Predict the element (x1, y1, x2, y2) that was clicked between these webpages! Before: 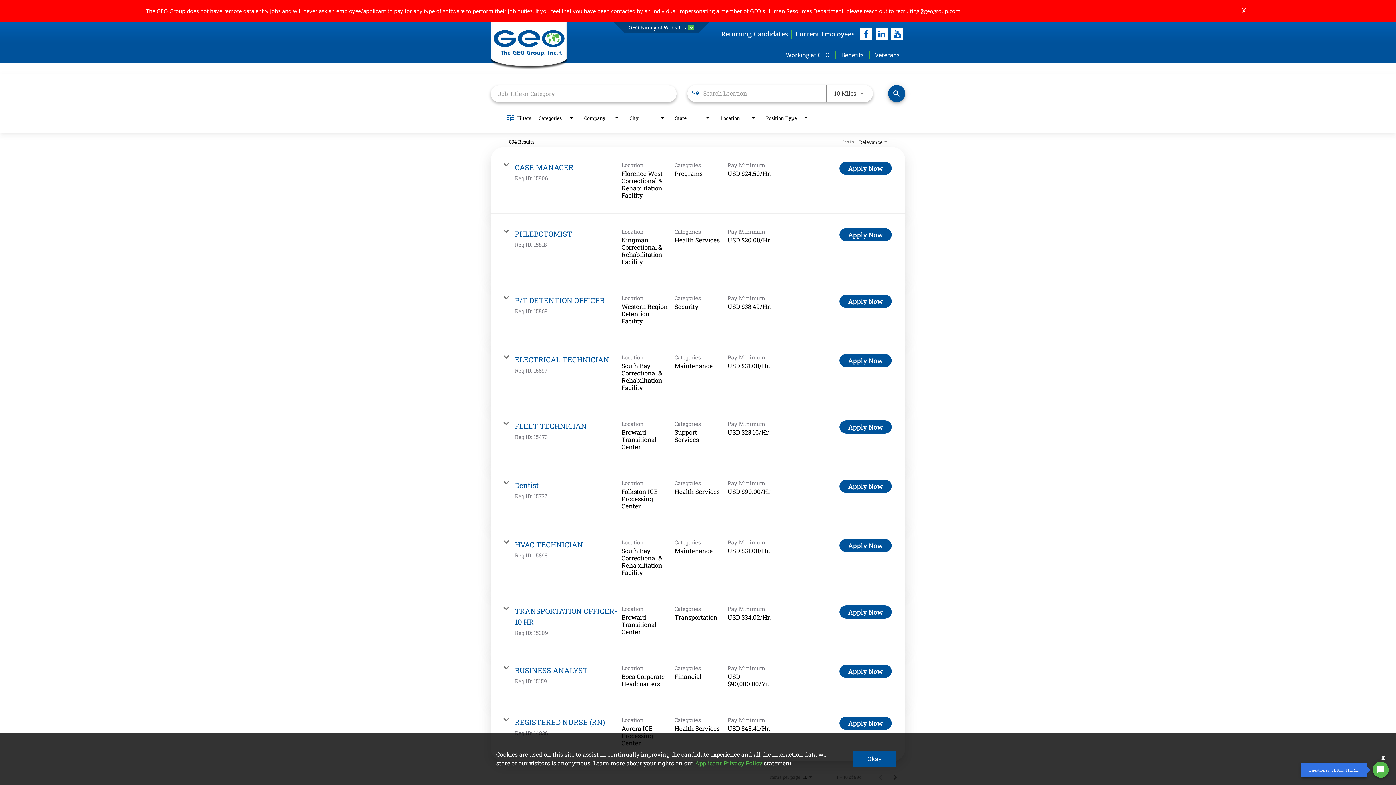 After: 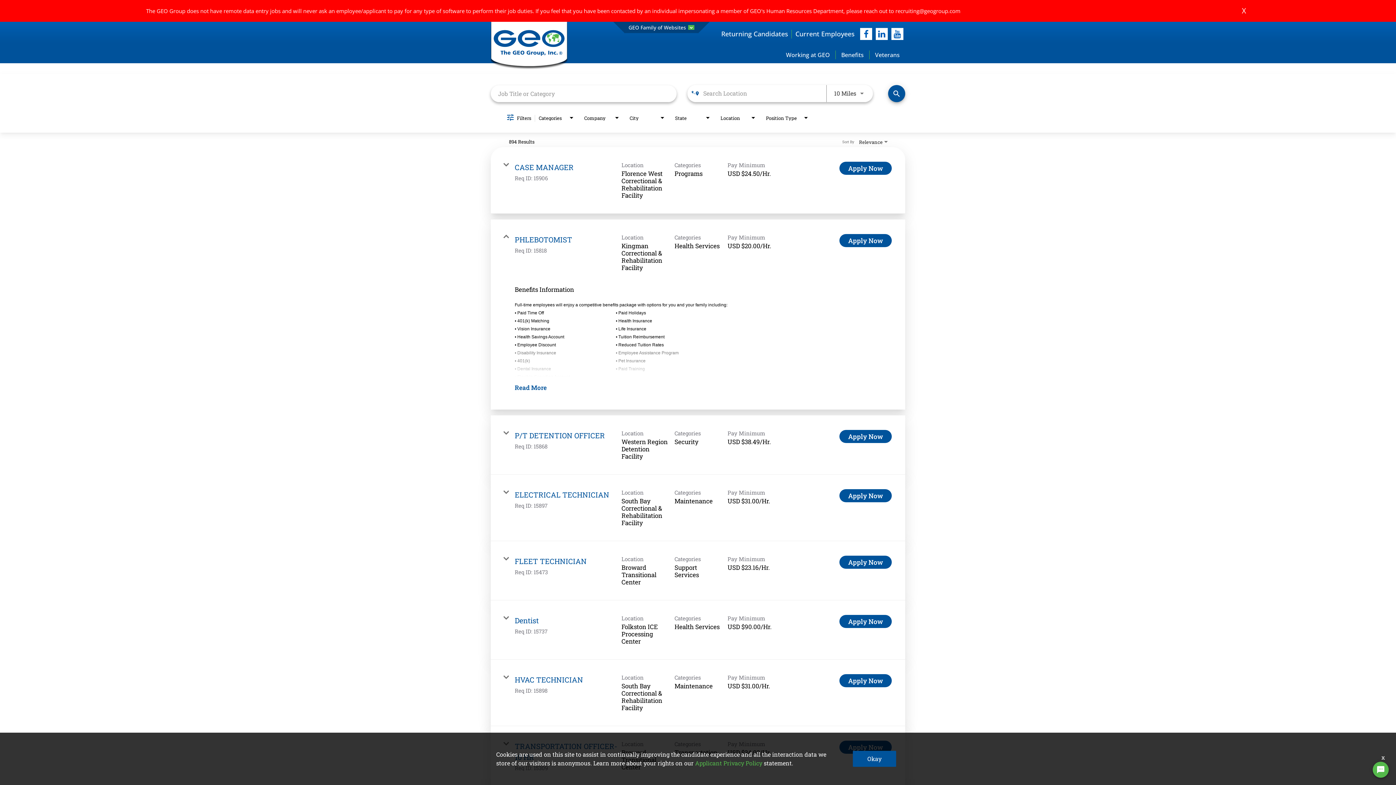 Action: bbox: (490, 213, 905, 280) label: PHLEBOTOMIST

Req ID: 15818

Location
Kingman Correctional & Rehabilitation Facility

Categories
Health Services

Pay Minimum
USD $20.00/Hr.

Apply Now